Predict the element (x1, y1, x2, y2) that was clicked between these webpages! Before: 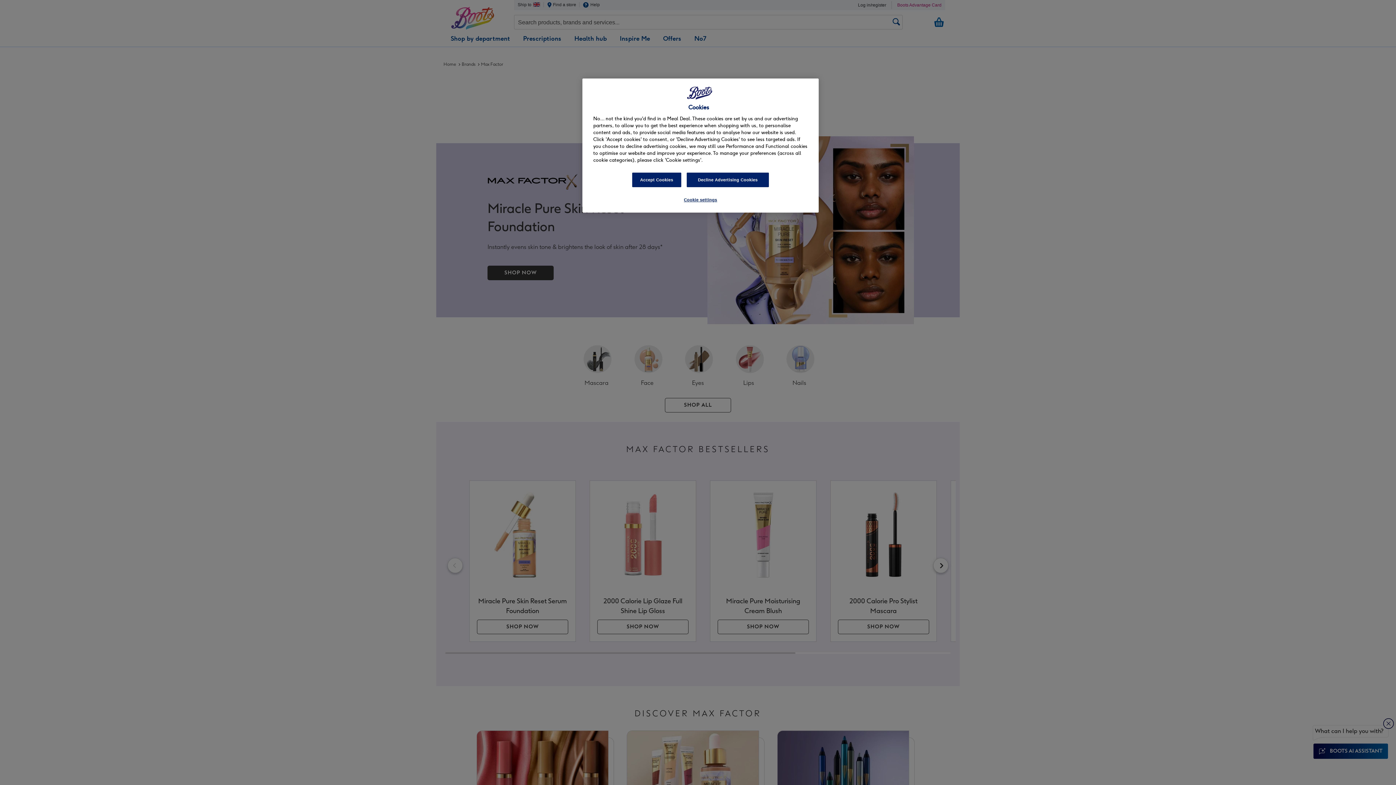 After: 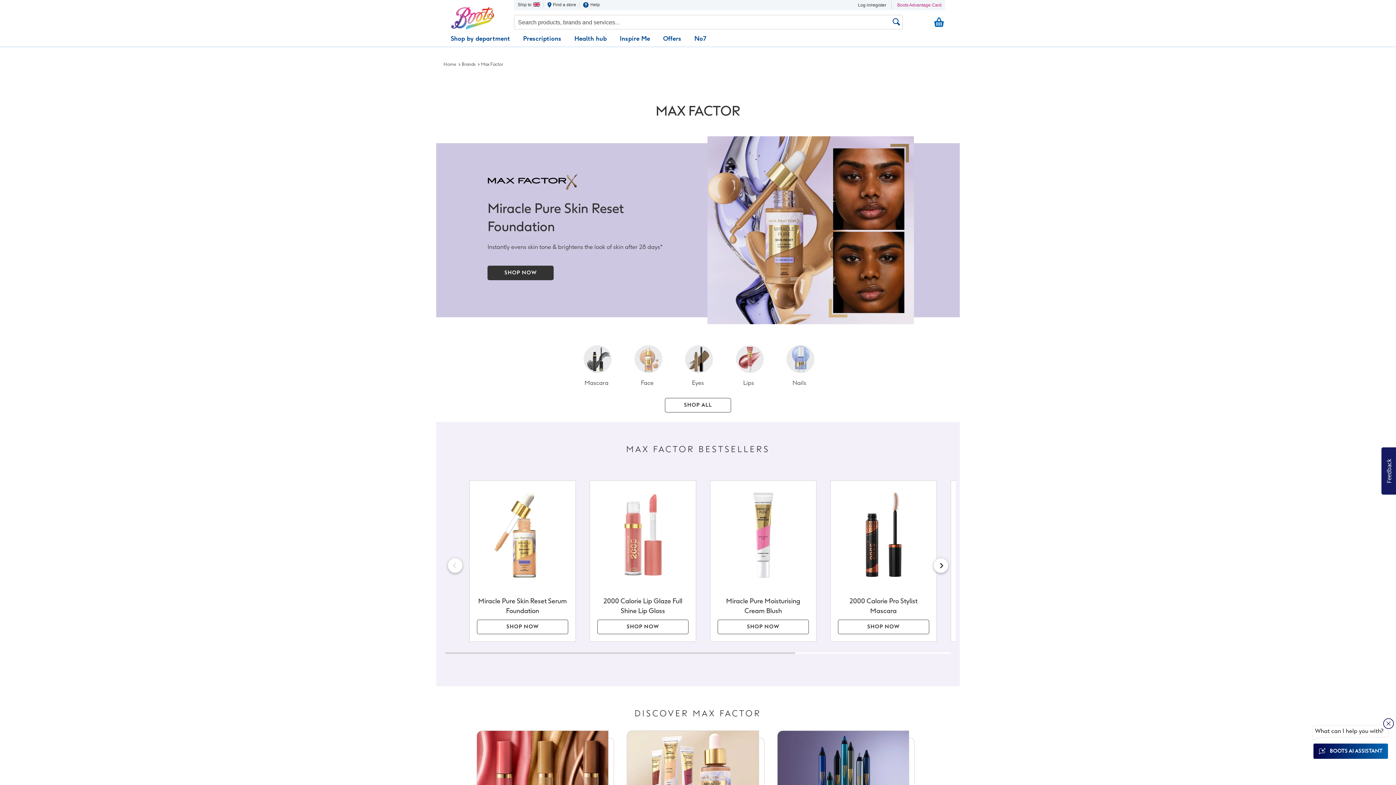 Action: bbox: (686, 172, 769, 187) label: Decline Advertising Cookies